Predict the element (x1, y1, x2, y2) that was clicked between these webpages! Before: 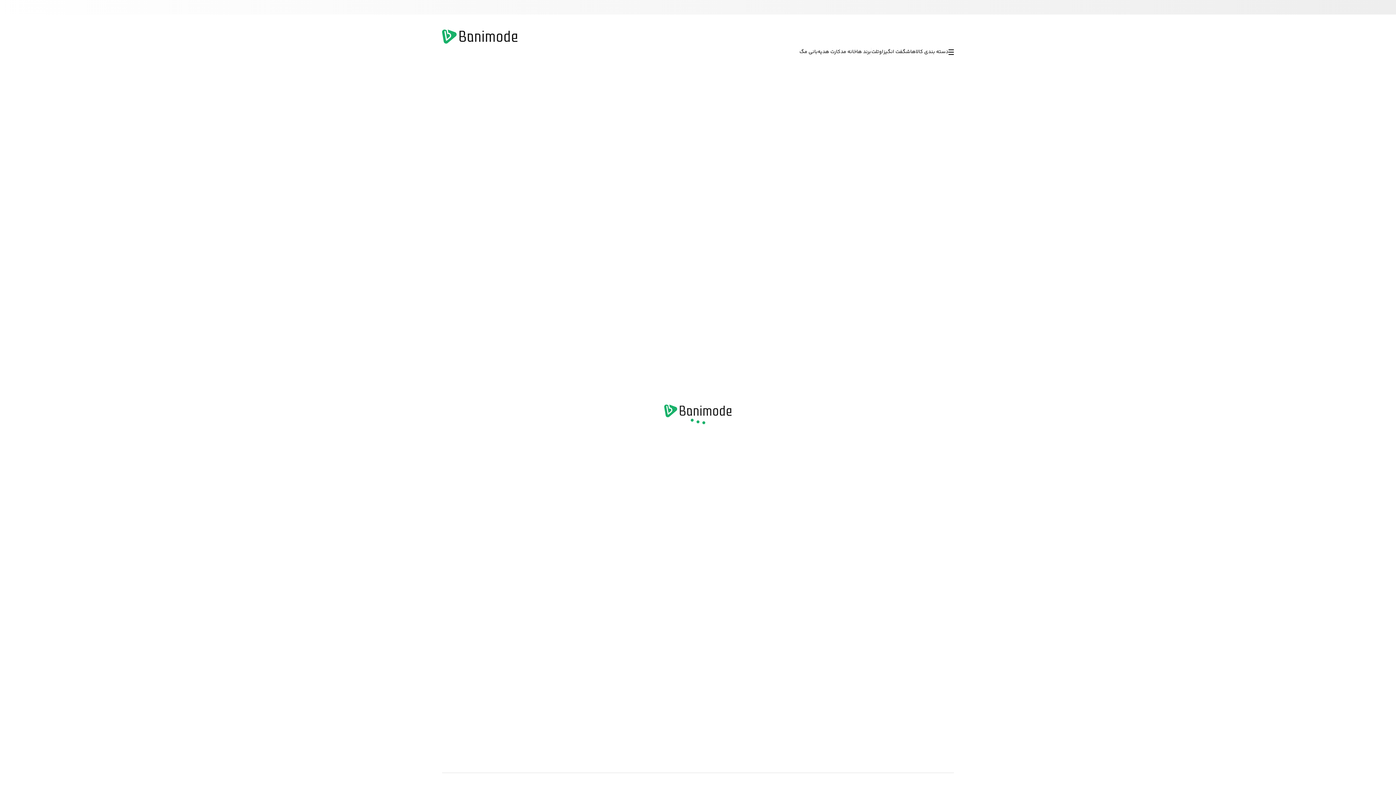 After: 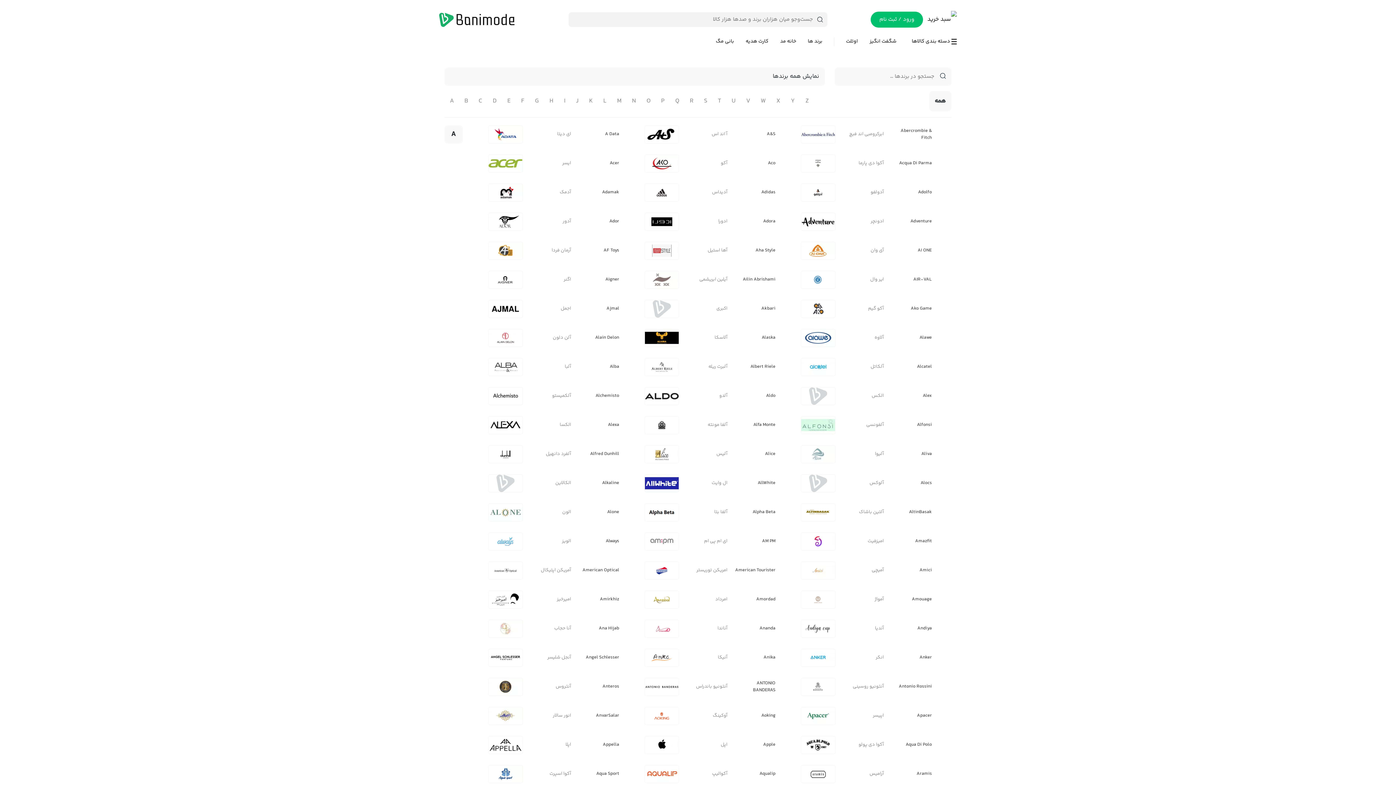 Action: label: برند ها bbox: (856, 43, 871, 60)